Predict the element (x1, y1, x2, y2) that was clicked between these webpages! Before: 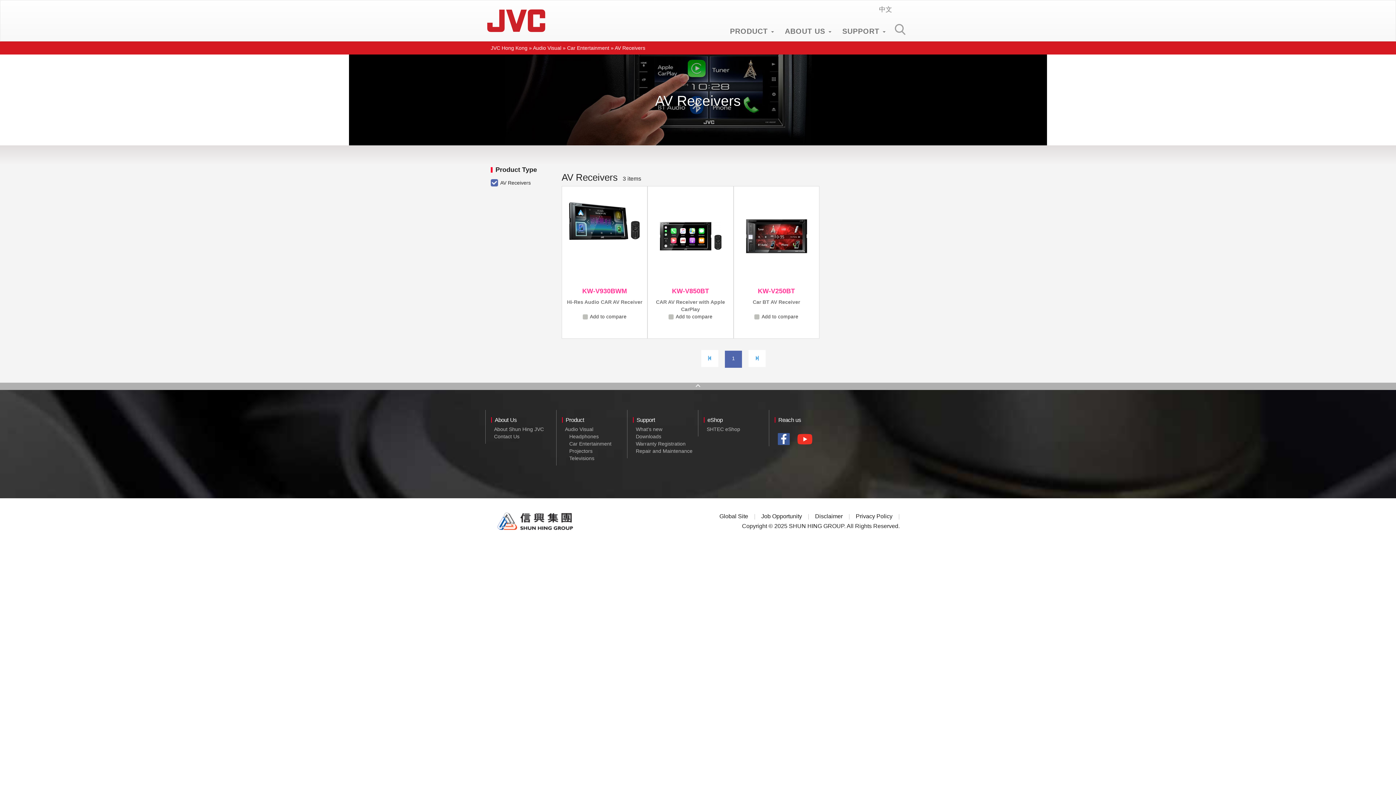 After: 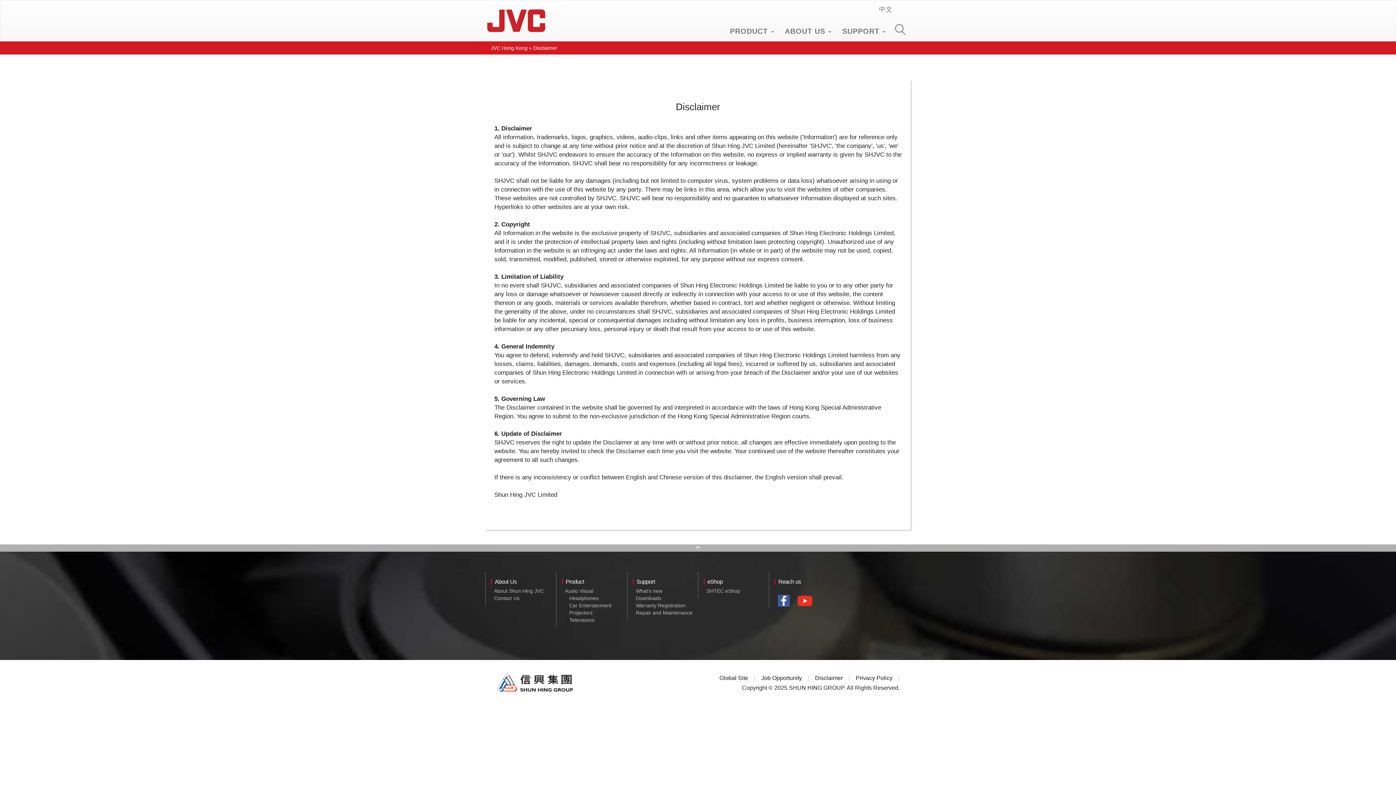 Action: label: Disclaimer bbox: (815, 513, 842, 519)